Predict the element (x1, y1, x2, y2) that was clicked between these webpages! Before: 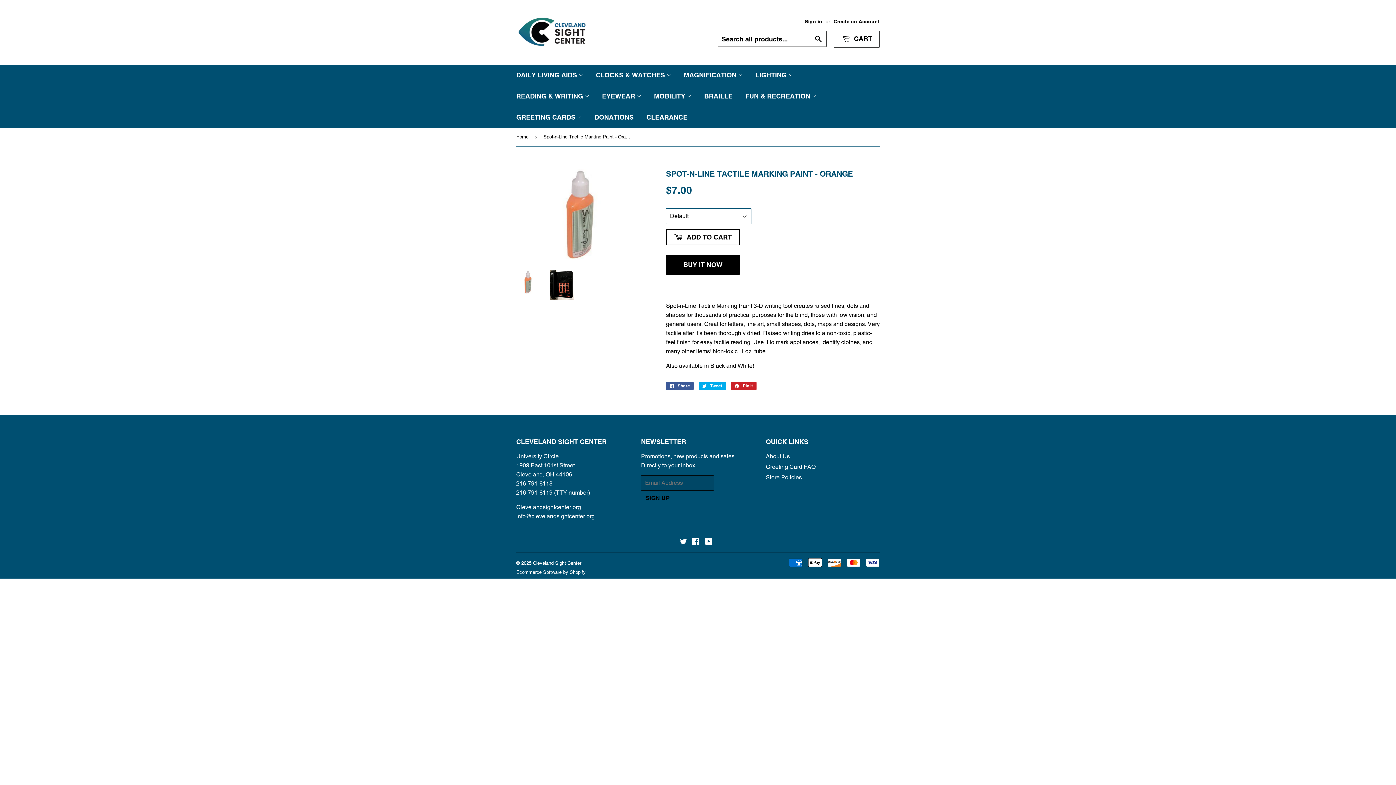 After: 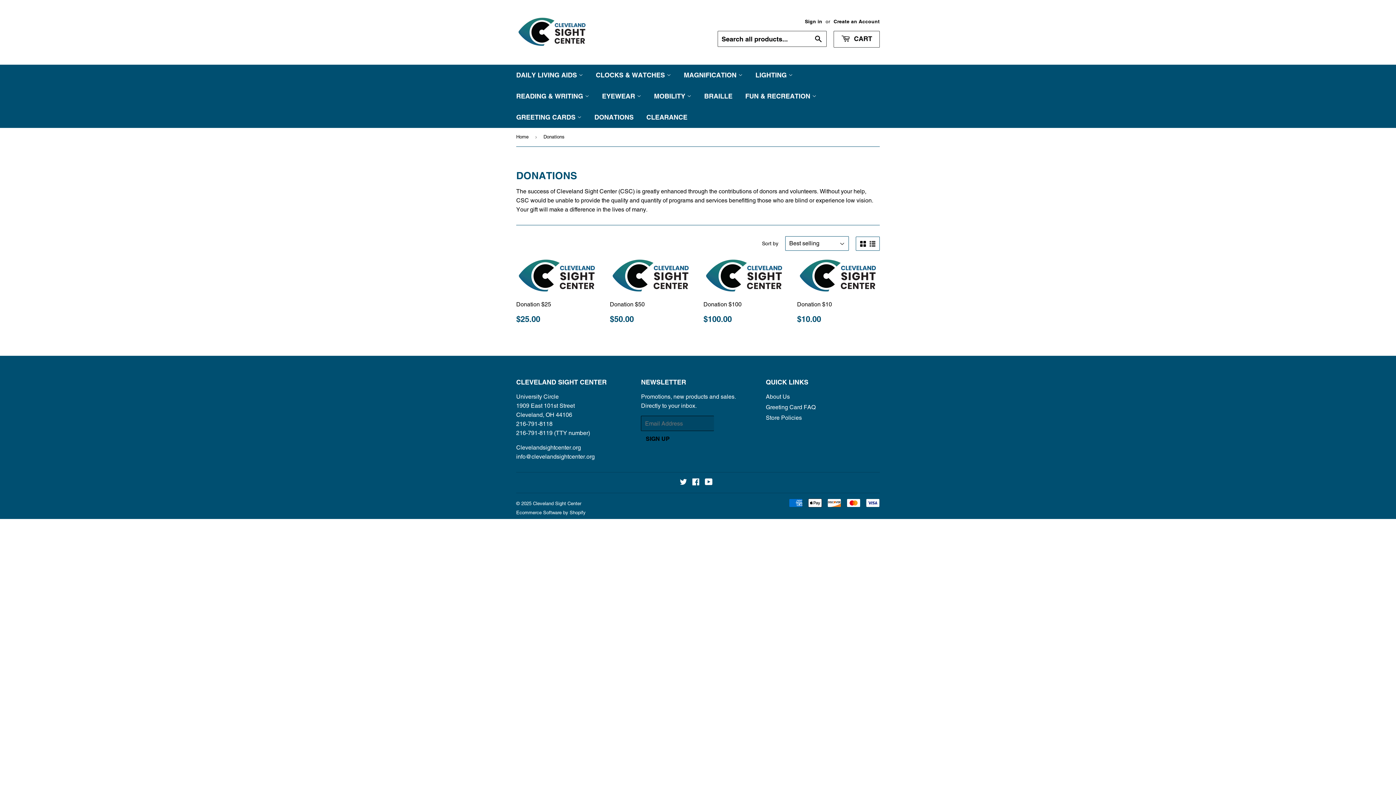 Action: bbox: (589, 106, 639, 128) label: DONATIONS